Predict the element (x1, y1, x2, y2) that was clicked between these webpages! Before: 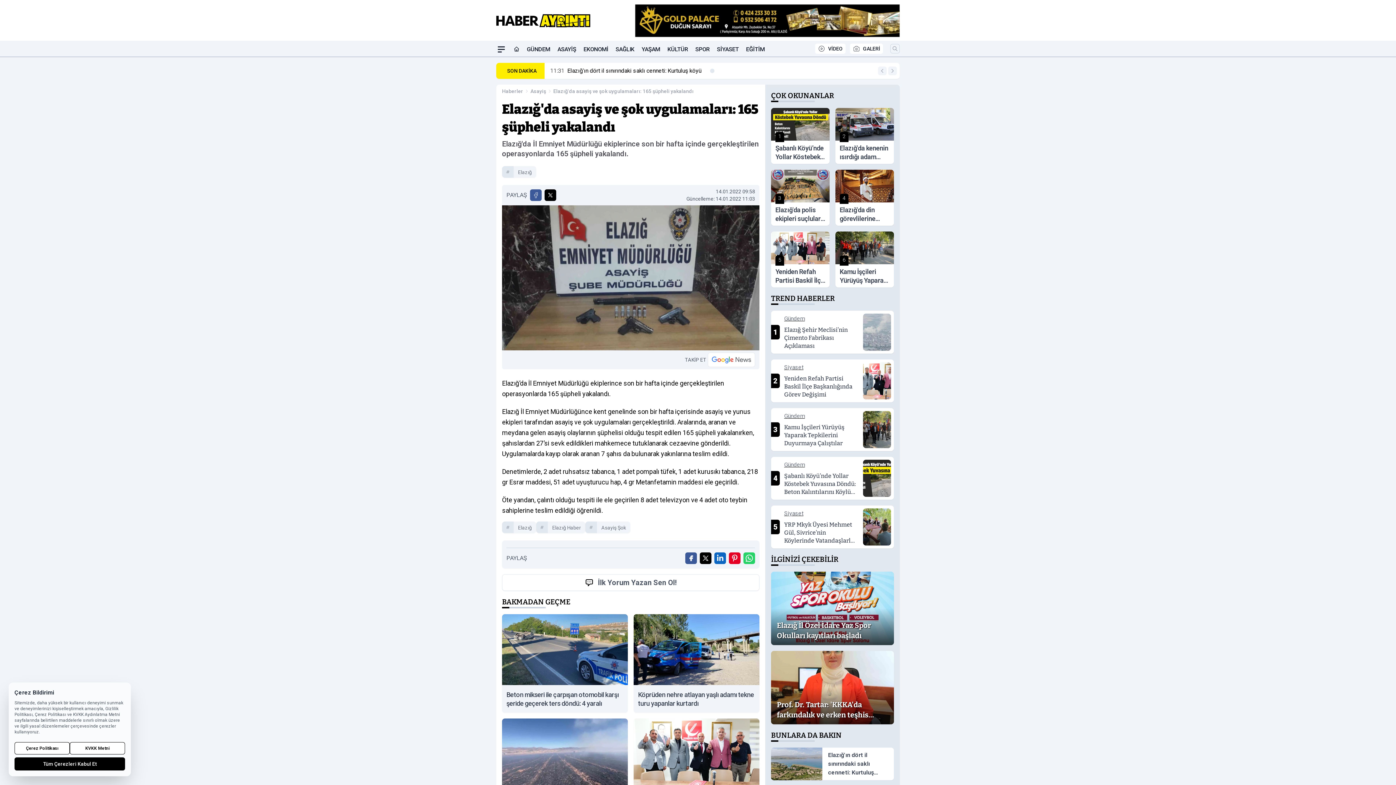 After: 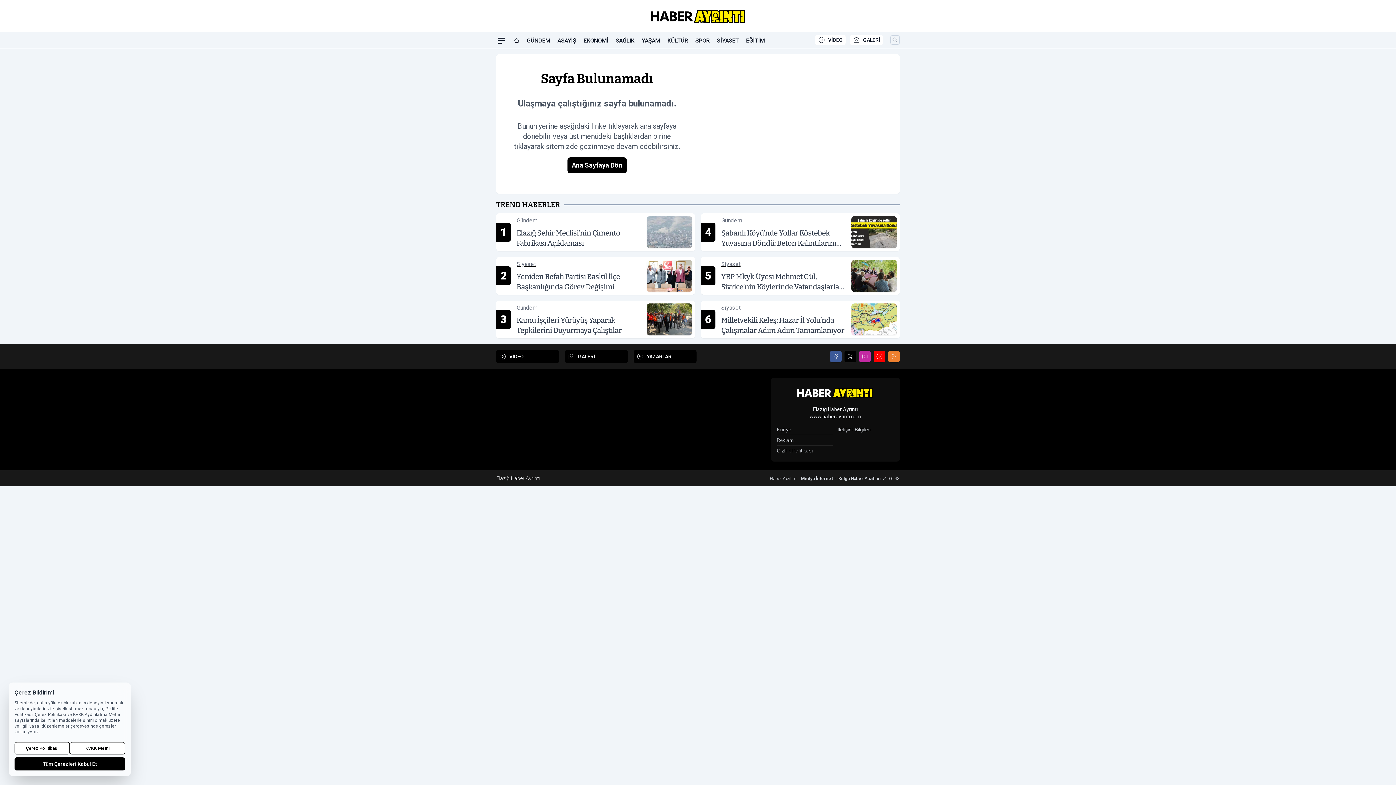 Action: label: Çerez Politikası bbox: (14, 742, 69, 754)